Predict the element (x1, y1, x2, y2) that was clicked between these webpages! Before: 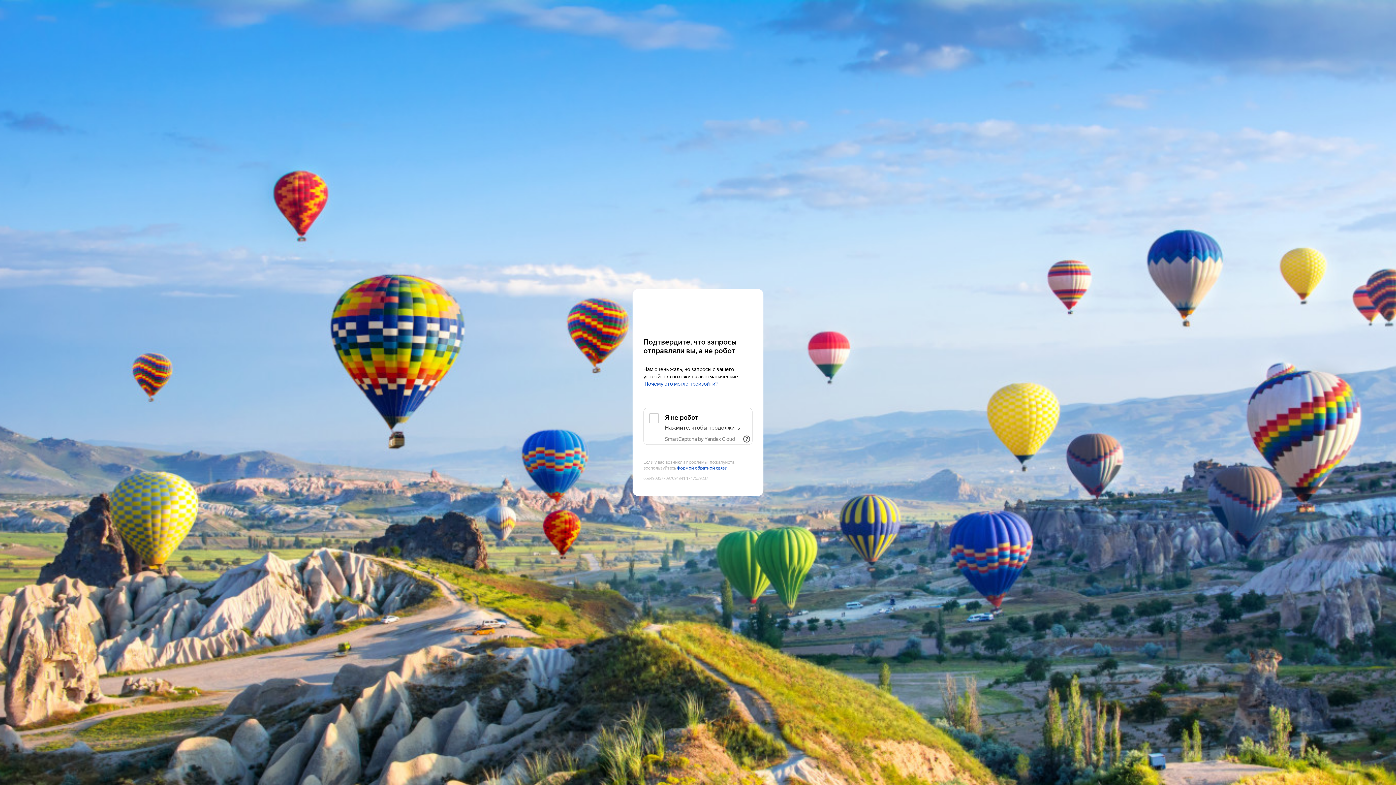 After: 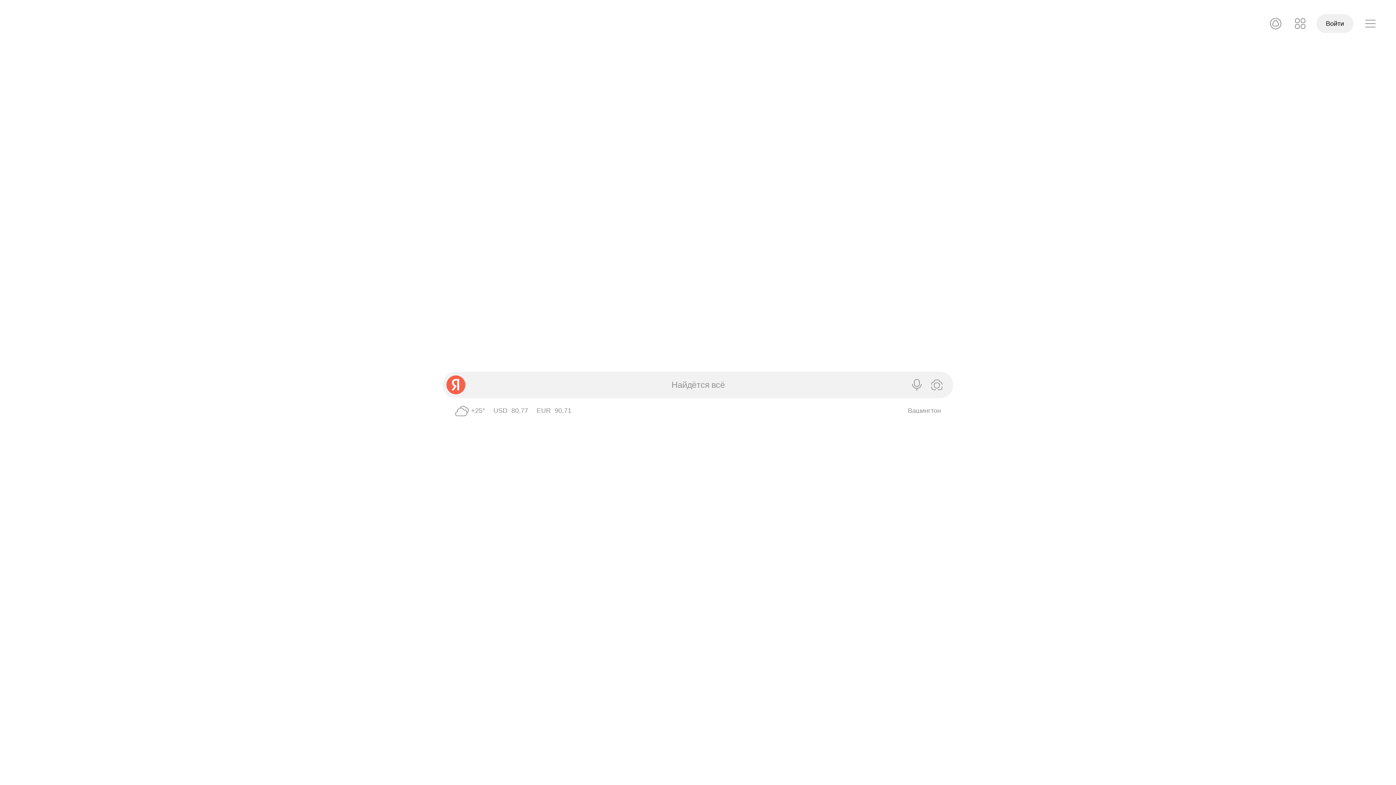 Action: label: Yandex bbox: (643, 303, 752, 316)